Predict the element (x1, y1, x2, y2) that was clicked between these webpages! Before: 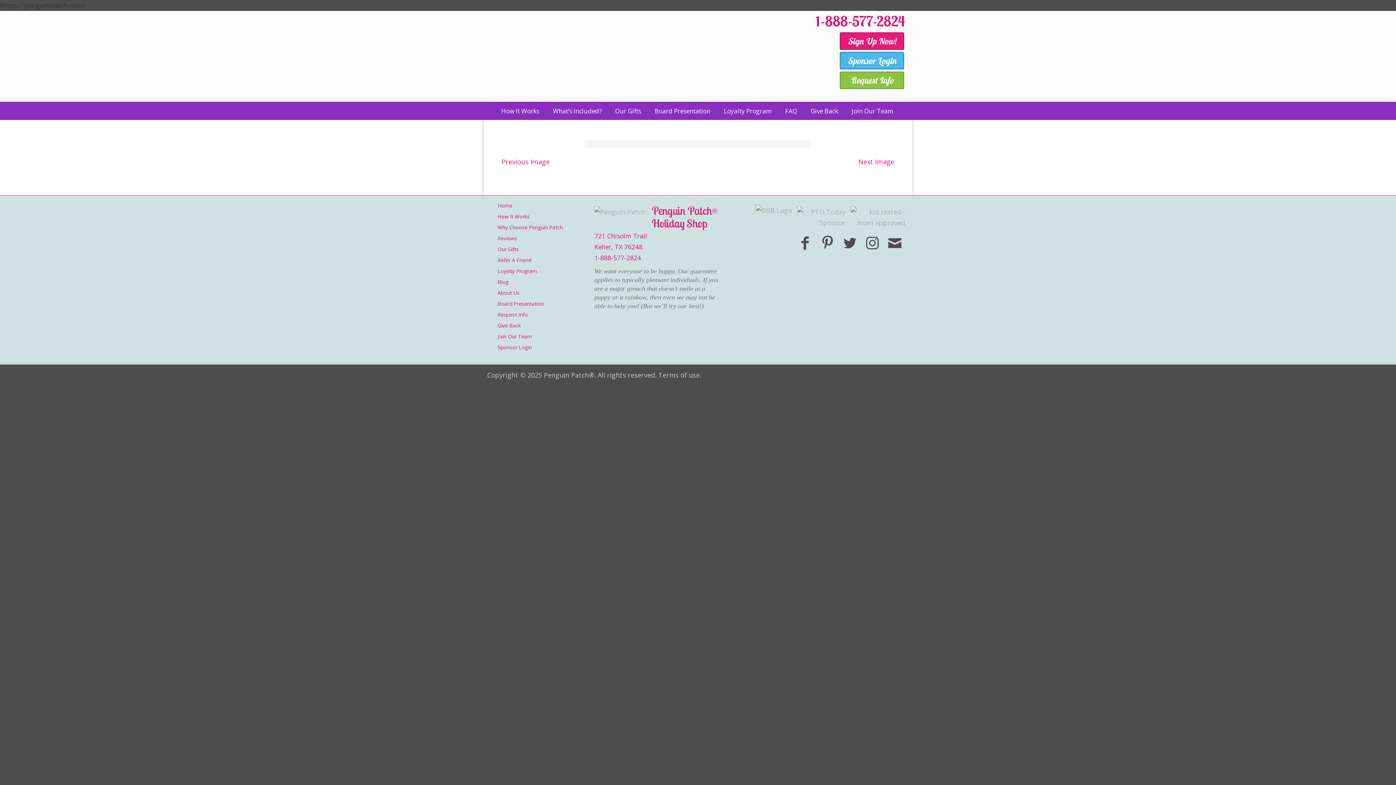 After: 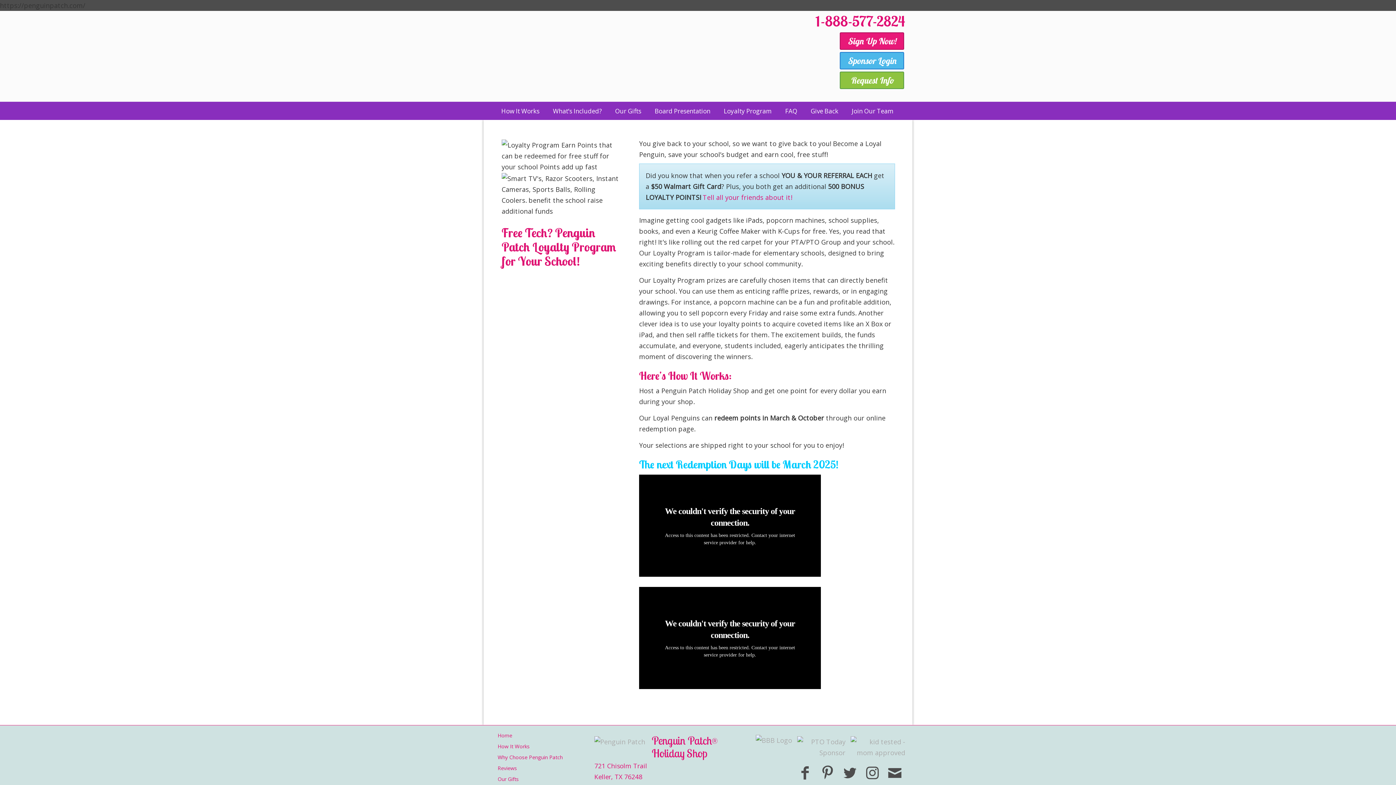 Action: bbox: (716, 103, 779, 118) label: Loyalty Program